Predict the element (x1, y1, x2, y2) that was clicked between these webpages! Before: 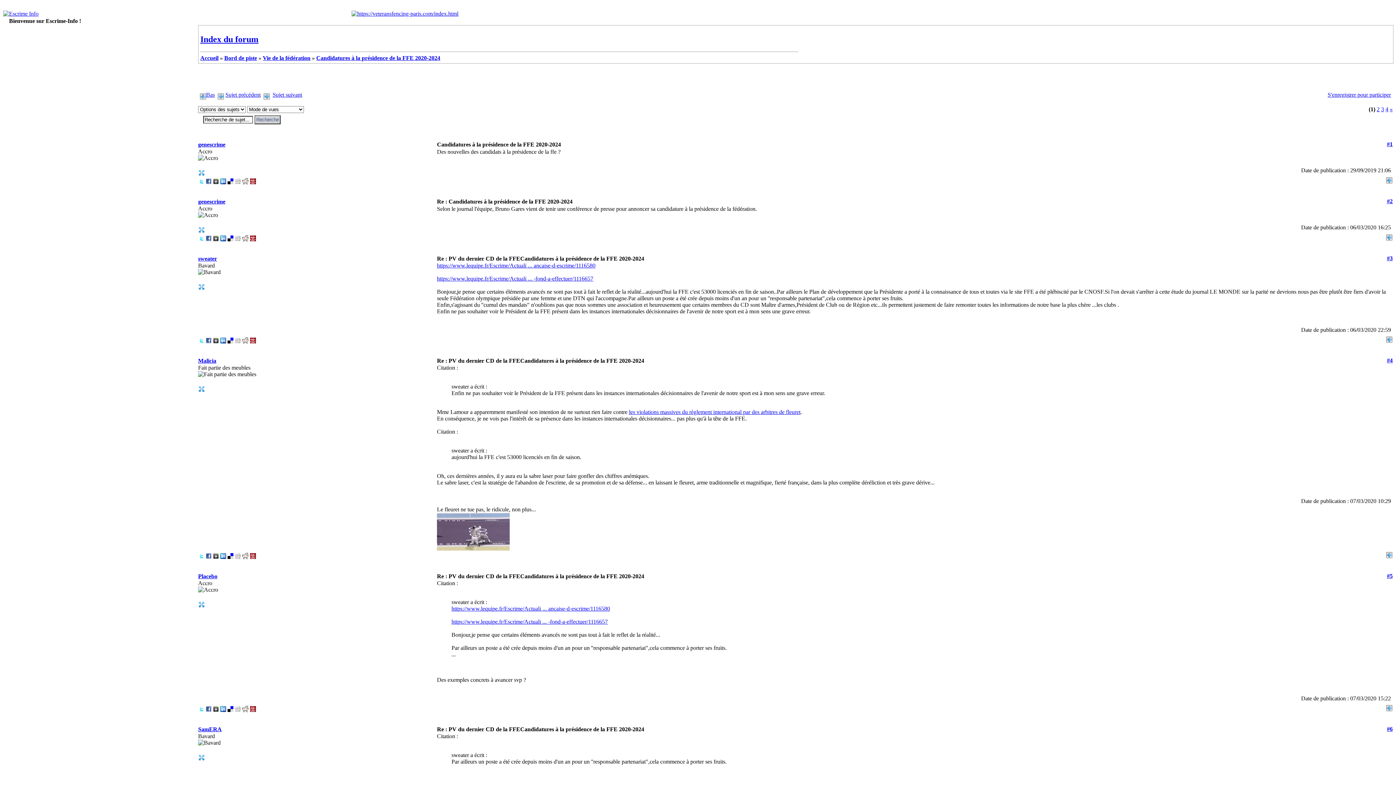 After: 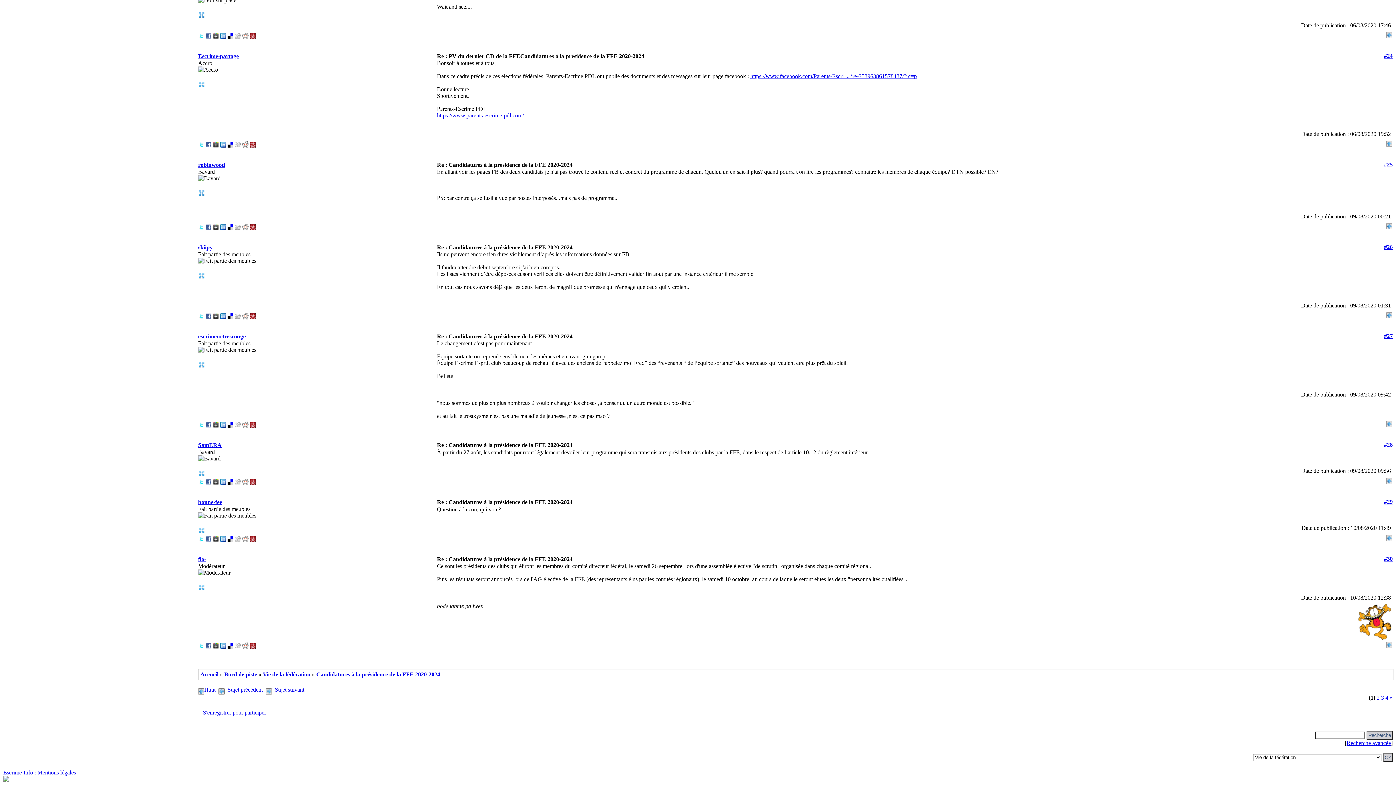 Action: bbox: (206, 91, 214, 97) label: Bas